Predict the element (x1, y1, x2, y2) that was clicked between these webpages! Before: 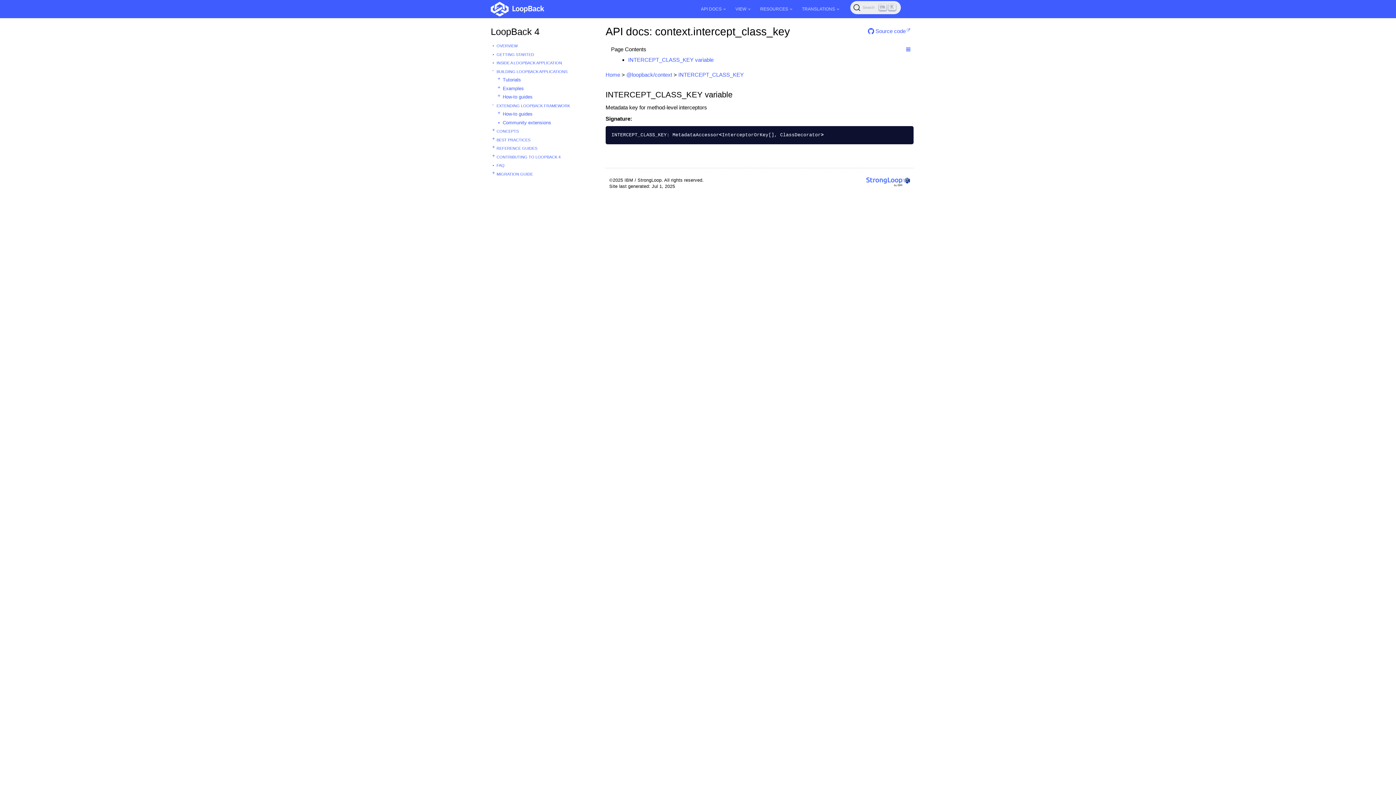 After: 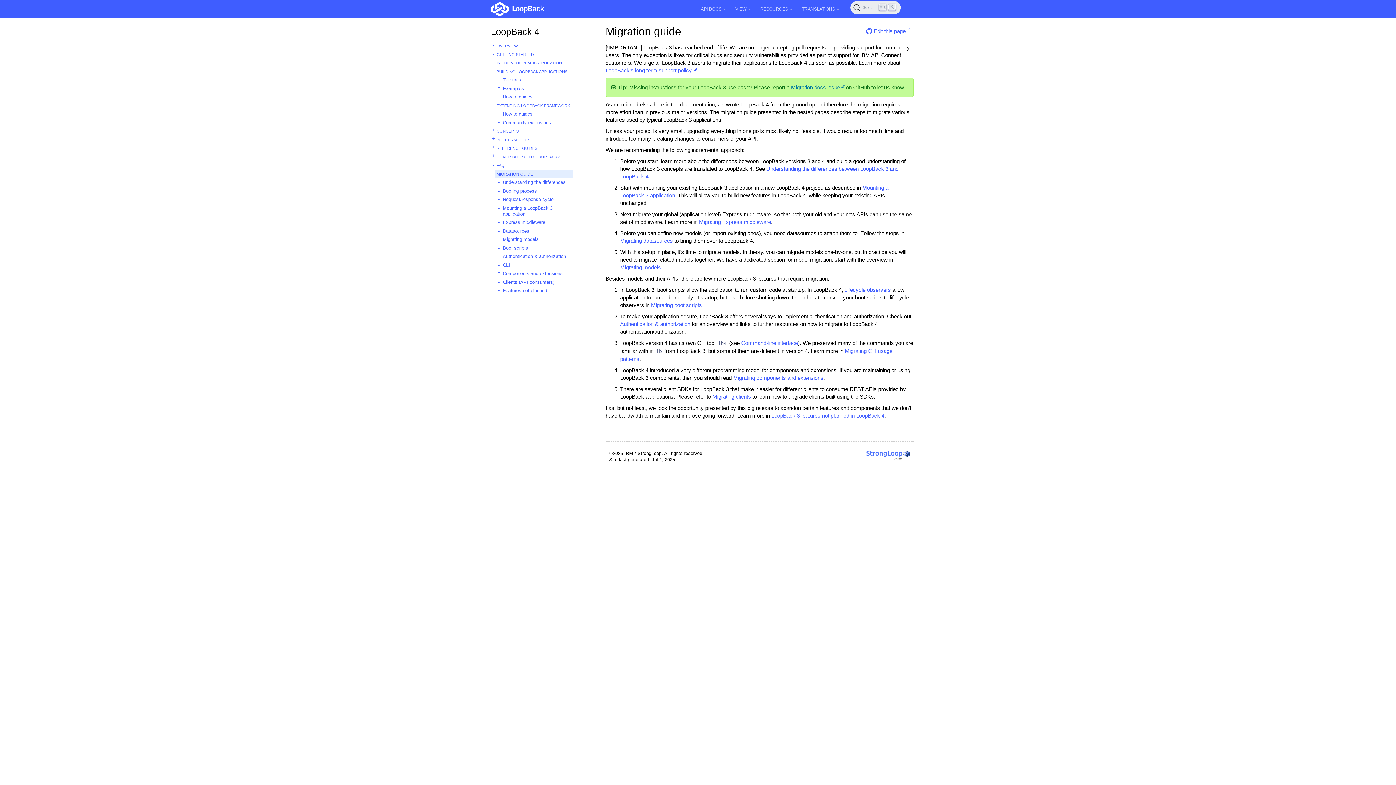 Action: label: MIGRATION GUIDE bbox: (494, 170, 573, 178)